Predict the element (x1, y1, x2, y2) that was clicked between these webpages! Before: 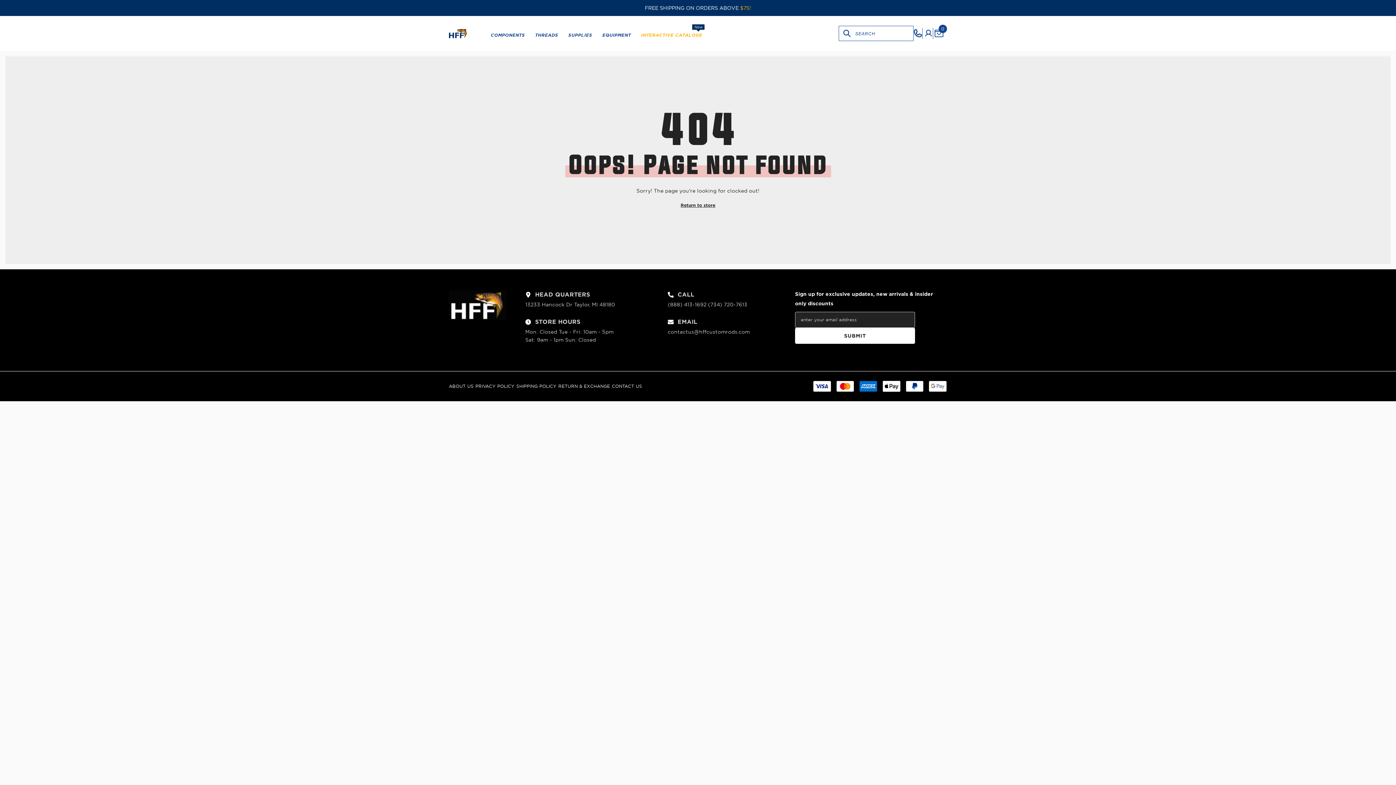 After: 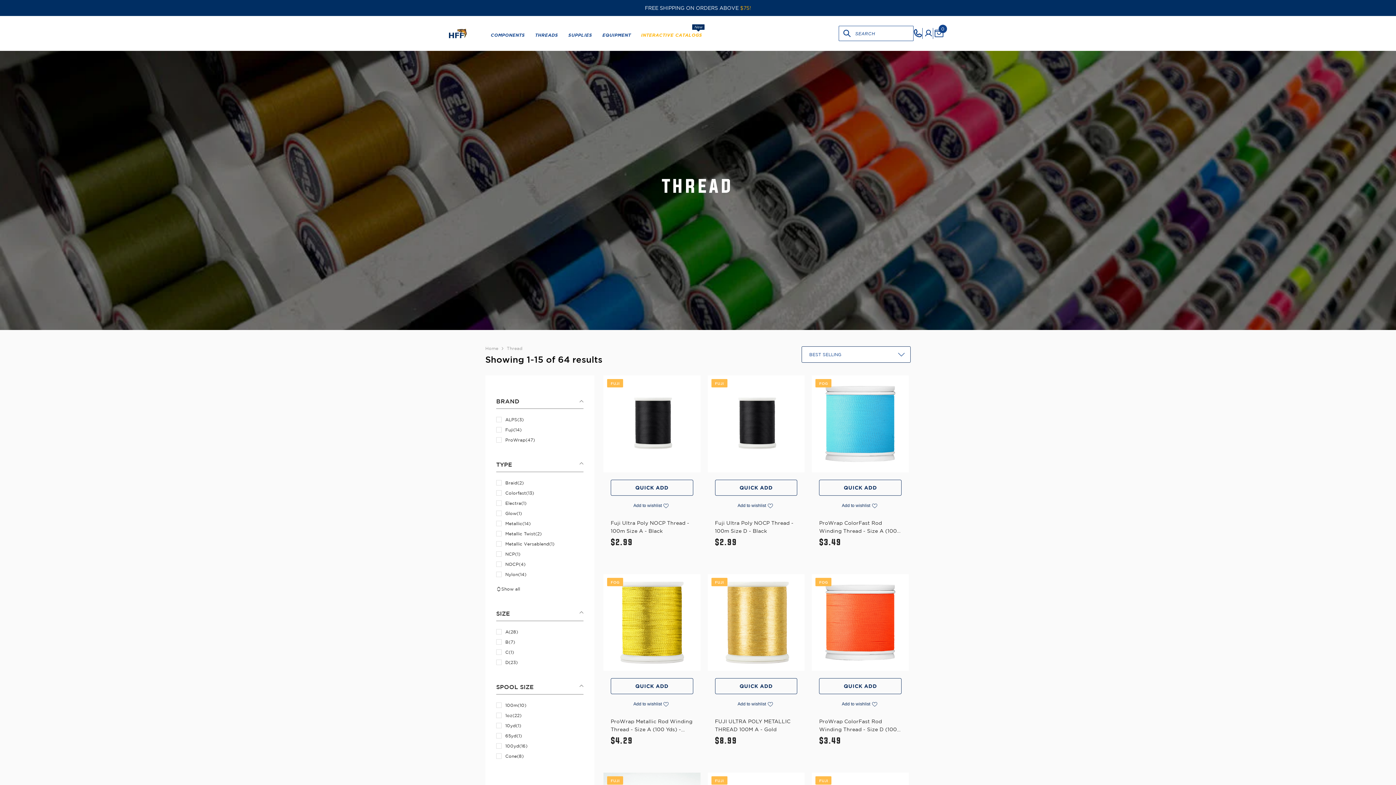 Action: label: THREADS bbox: (530, 31, 563, 43)